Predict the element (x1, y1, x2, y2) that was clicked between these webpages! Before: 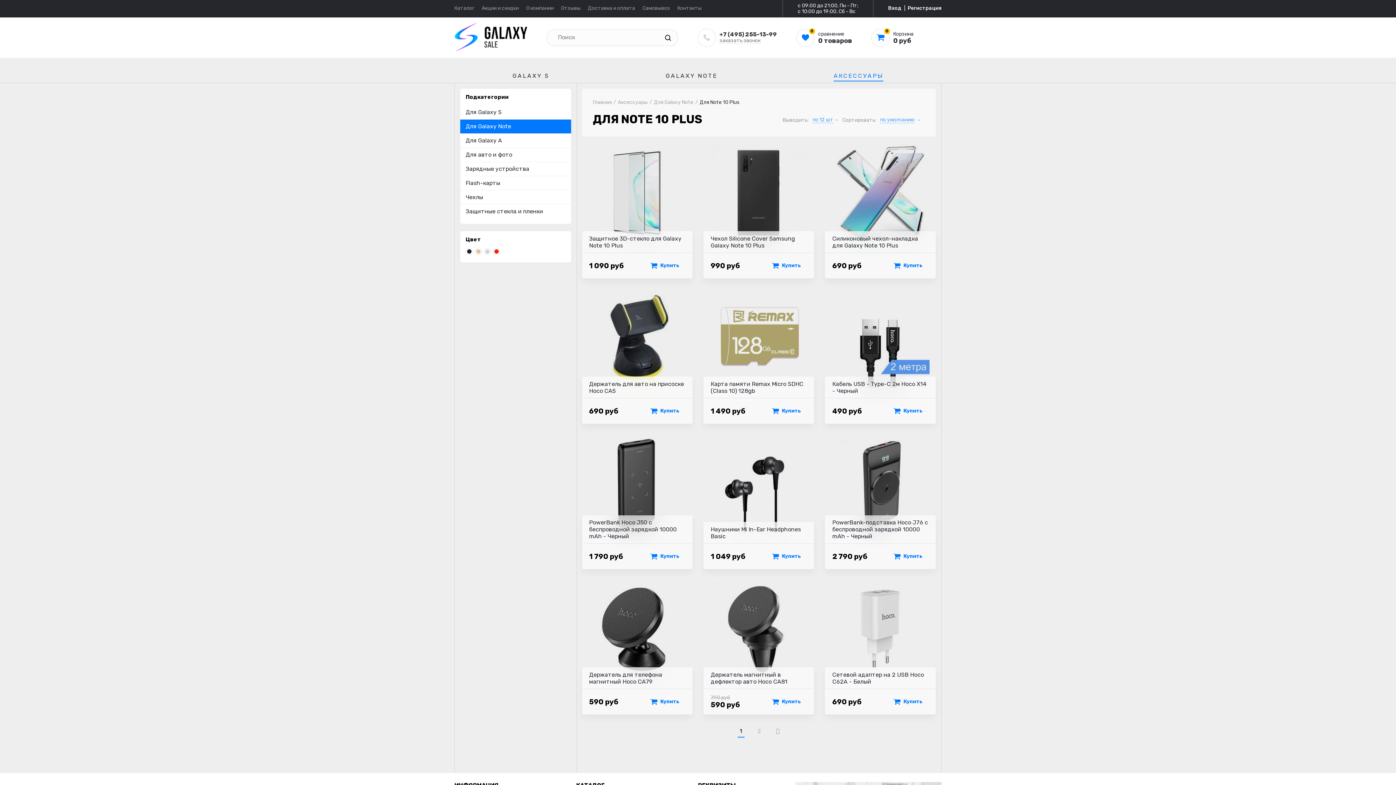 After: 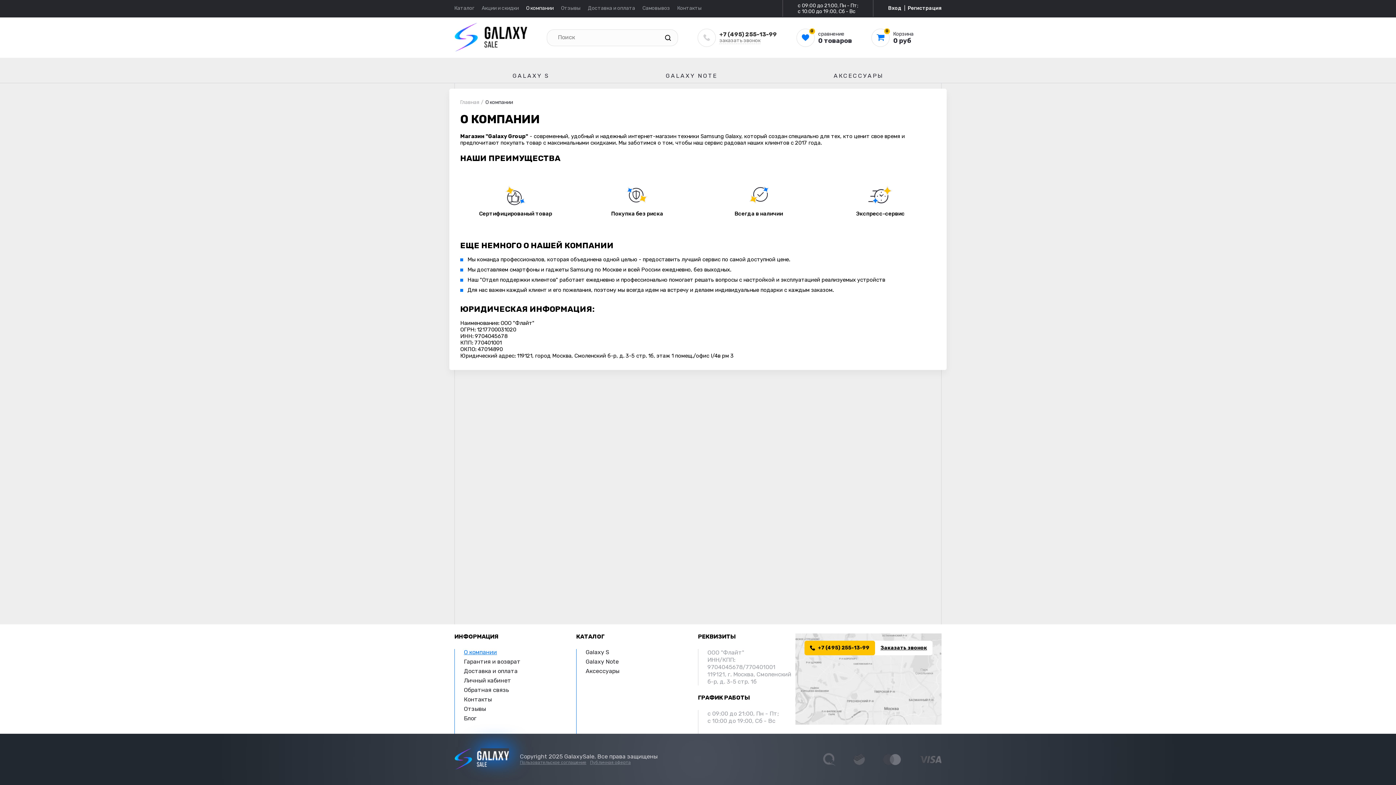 Action: bbox: (526, 5, 553, 11) label: О компании